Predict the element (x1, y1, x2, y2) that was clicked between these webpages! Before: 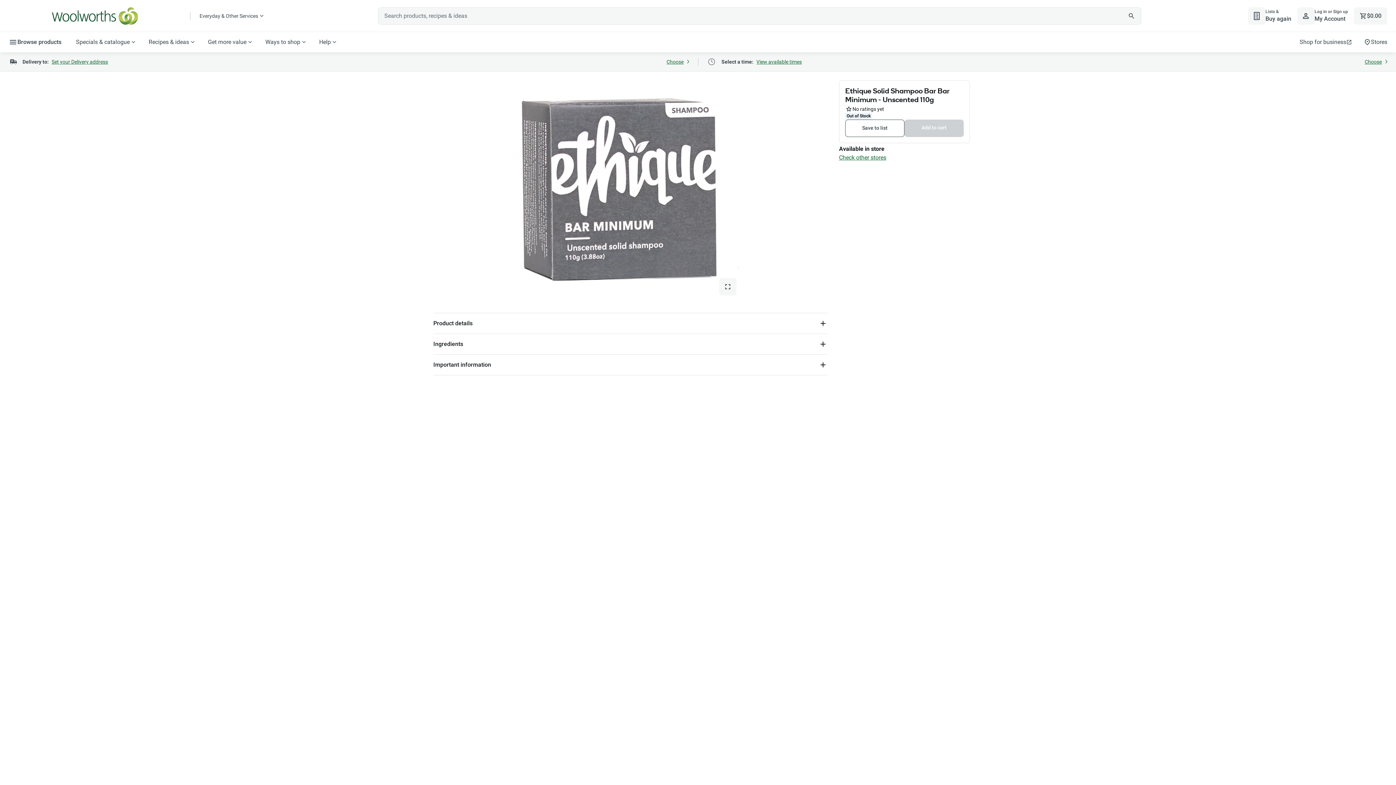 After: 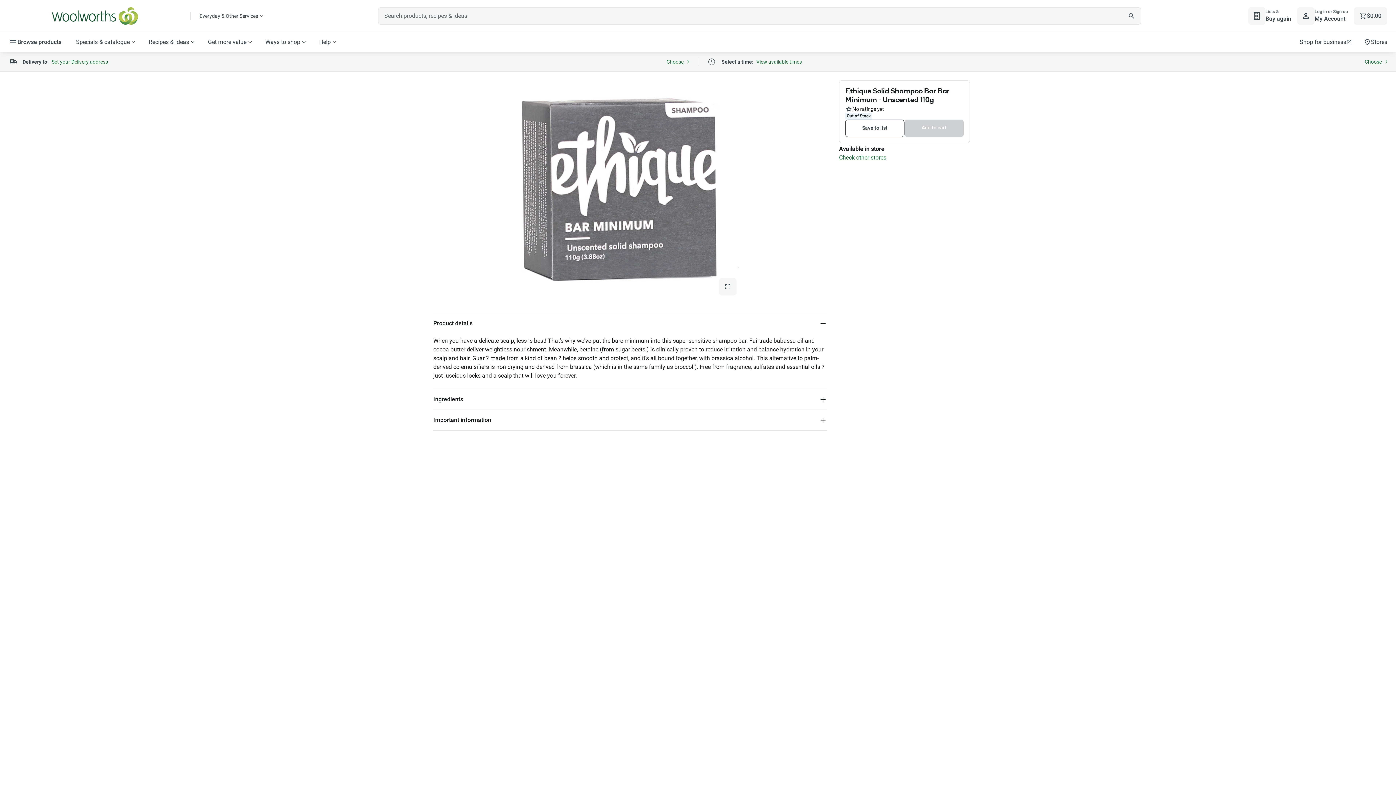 Action: bbox: (433, 313, 827, 333) label: Product details